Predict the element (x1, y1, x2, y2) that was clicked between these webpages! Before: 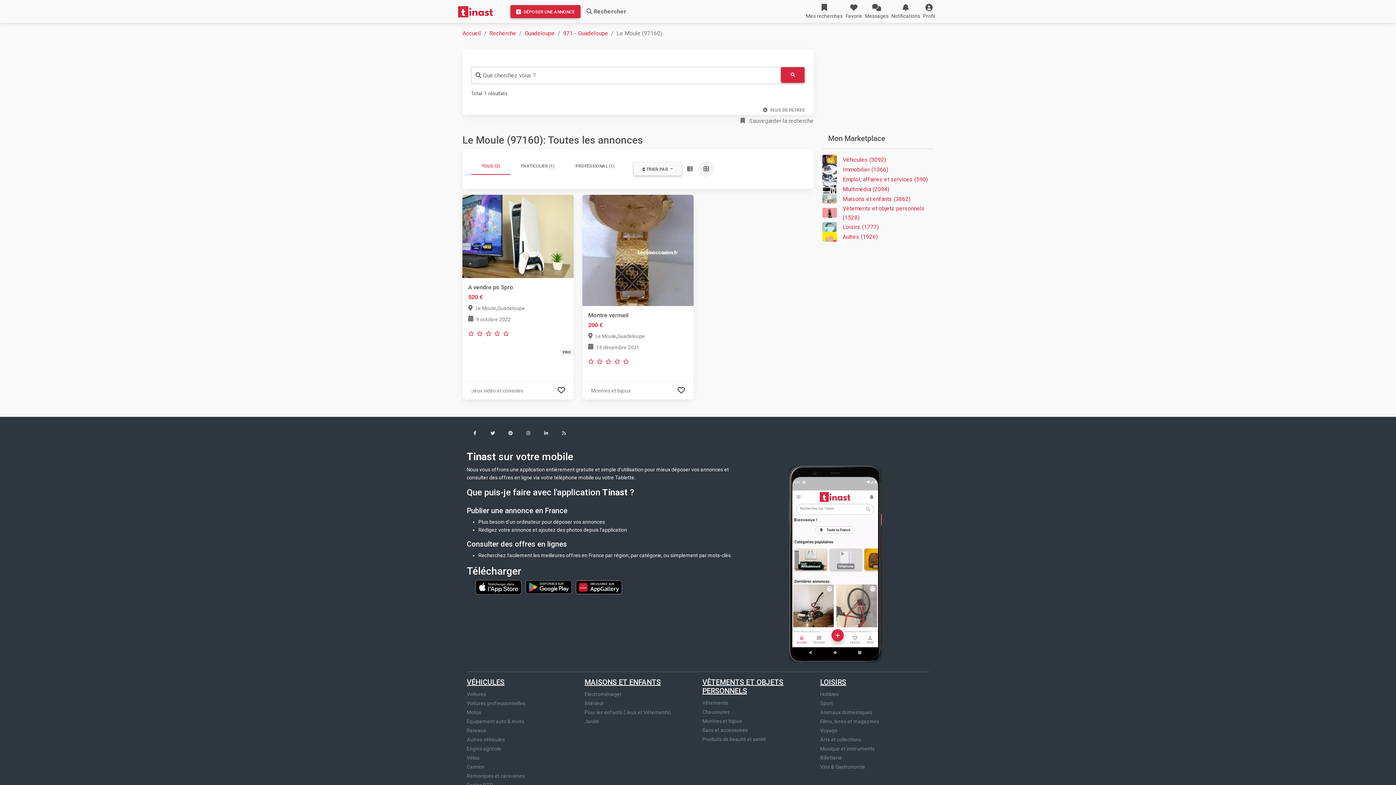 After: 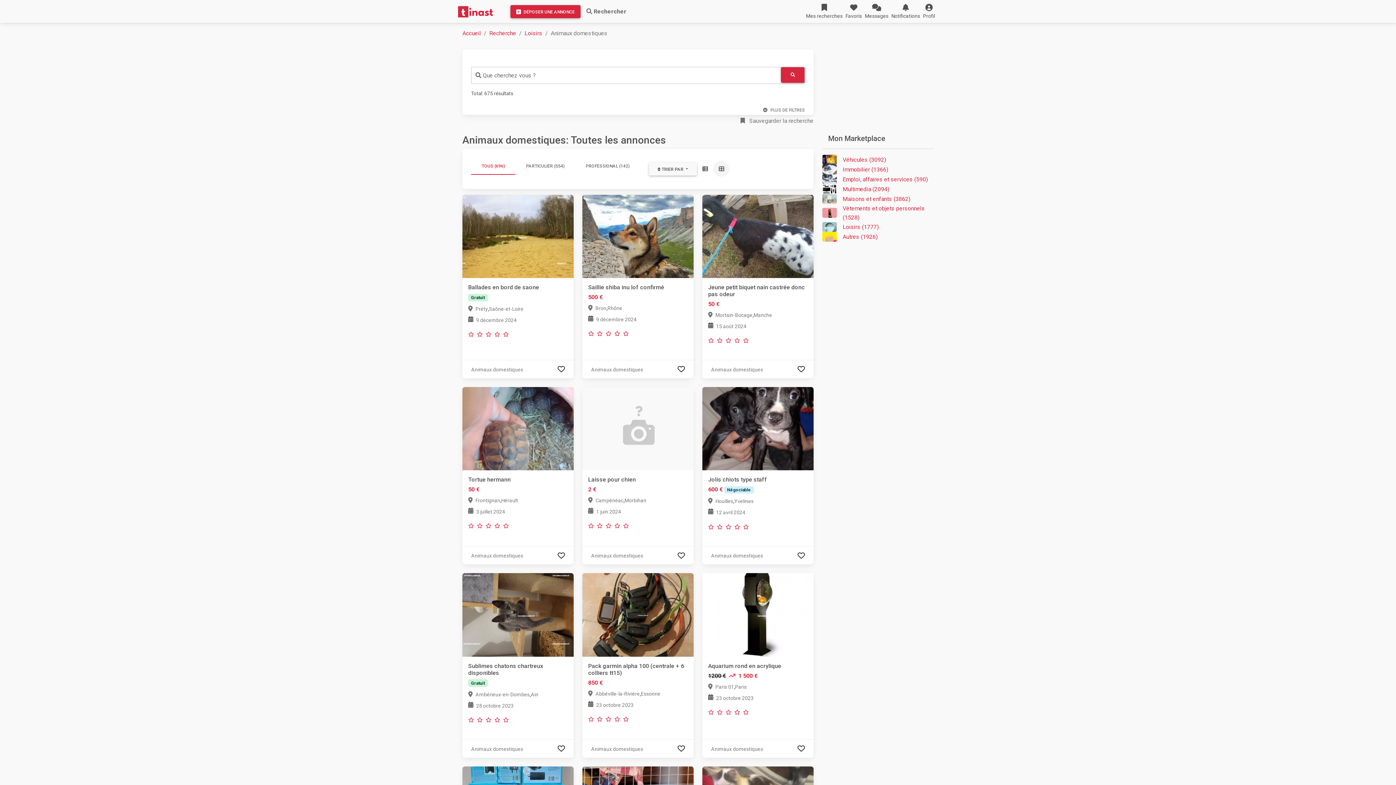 Action: bbox: (820, 709, 872, 715) label: Animaux domestiques